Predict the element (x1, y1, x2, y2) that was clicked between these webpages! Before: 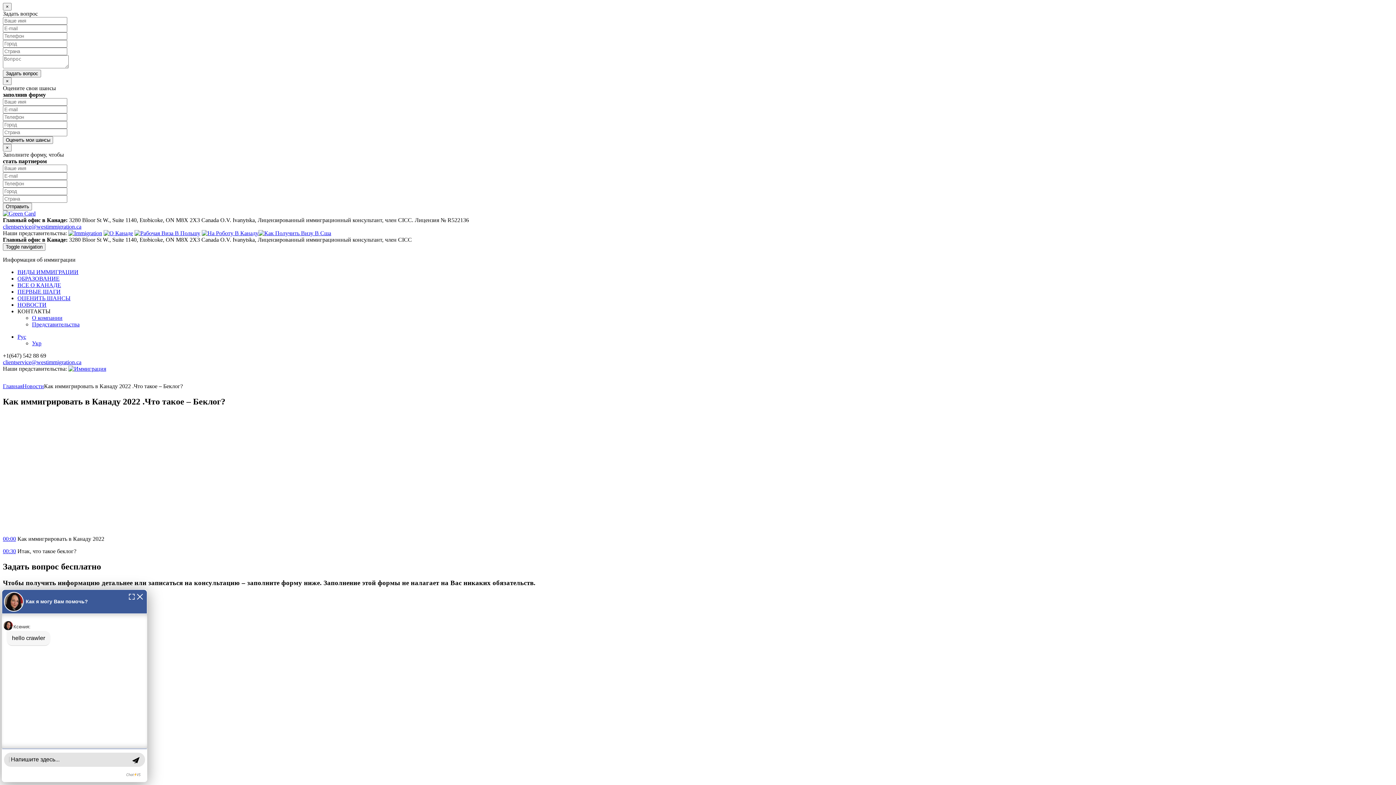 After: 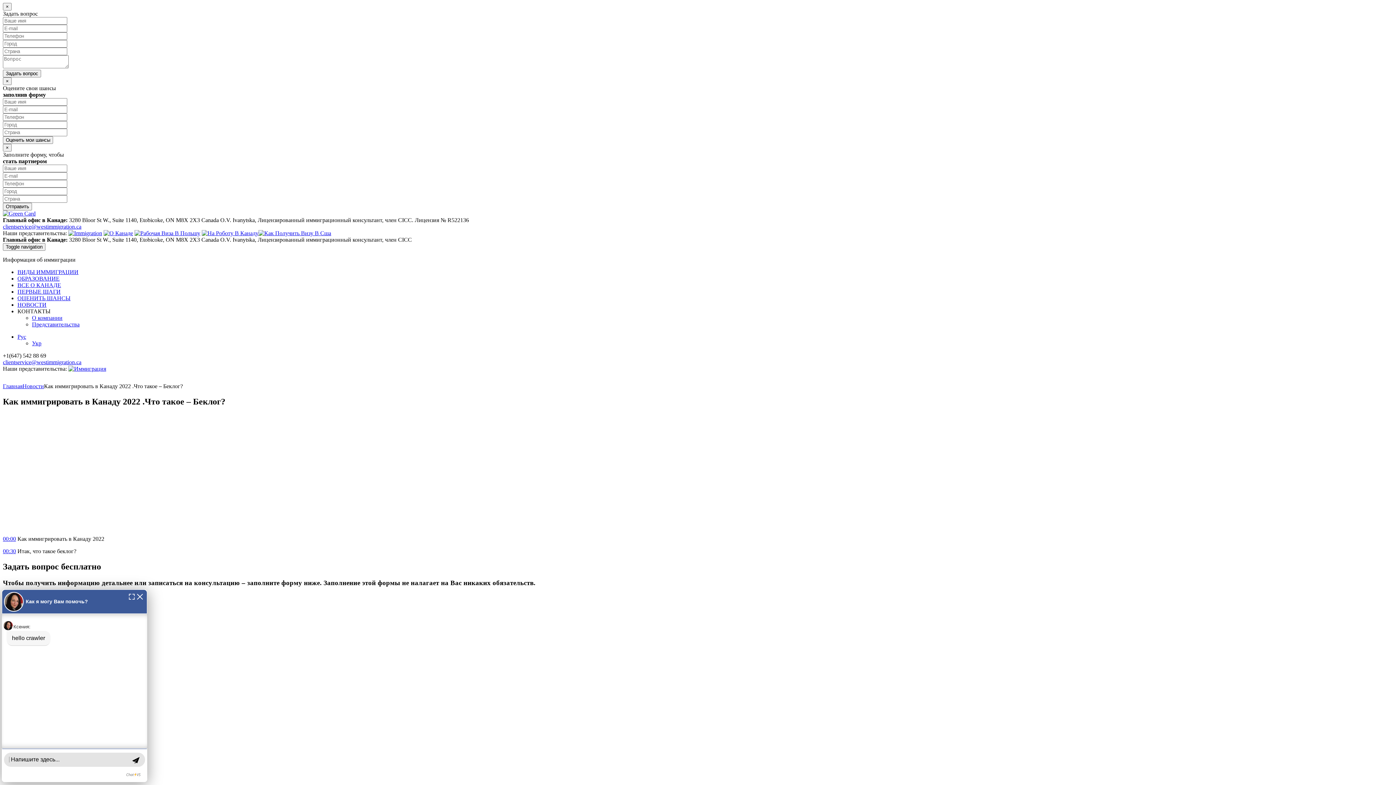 Action: label: КОНТАКТЫ bbox: (17, 308, 50, 314)